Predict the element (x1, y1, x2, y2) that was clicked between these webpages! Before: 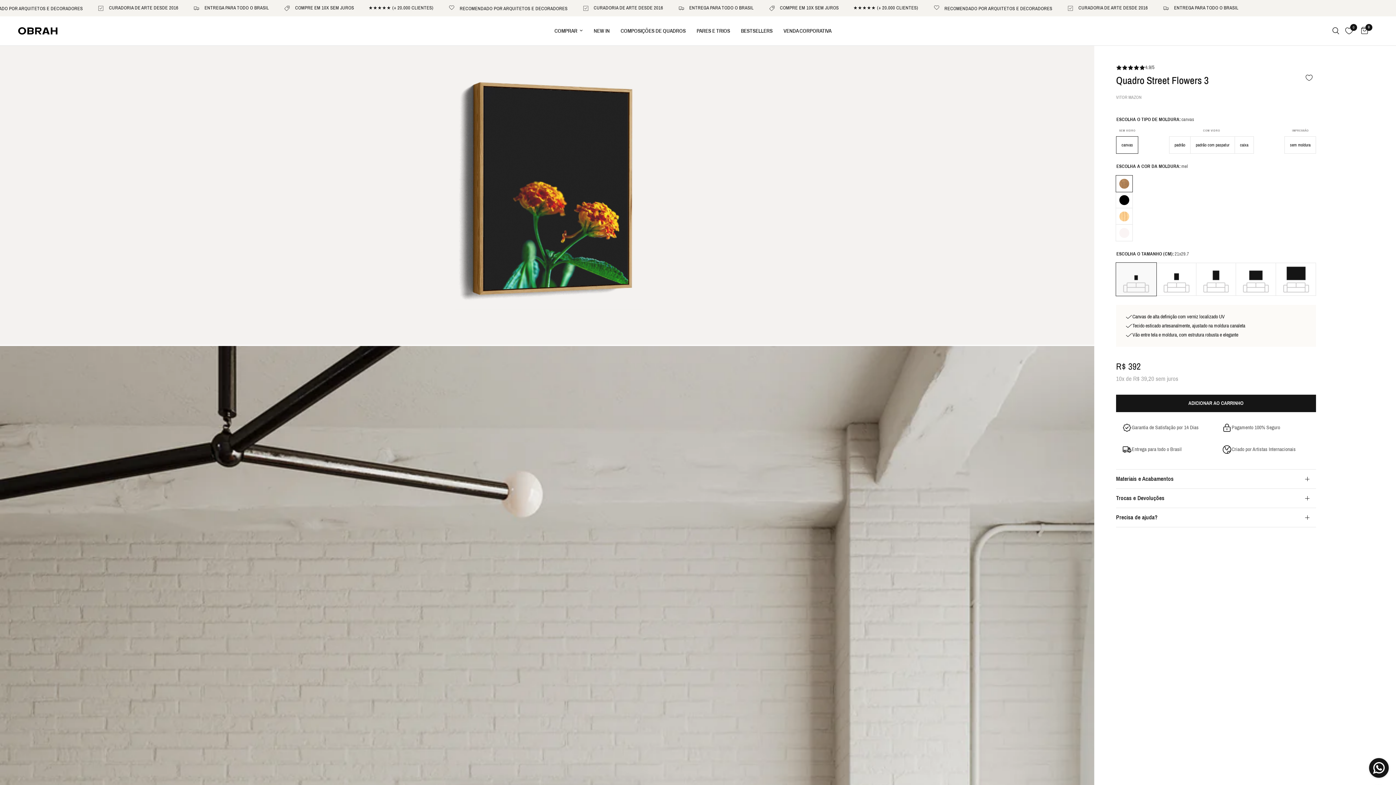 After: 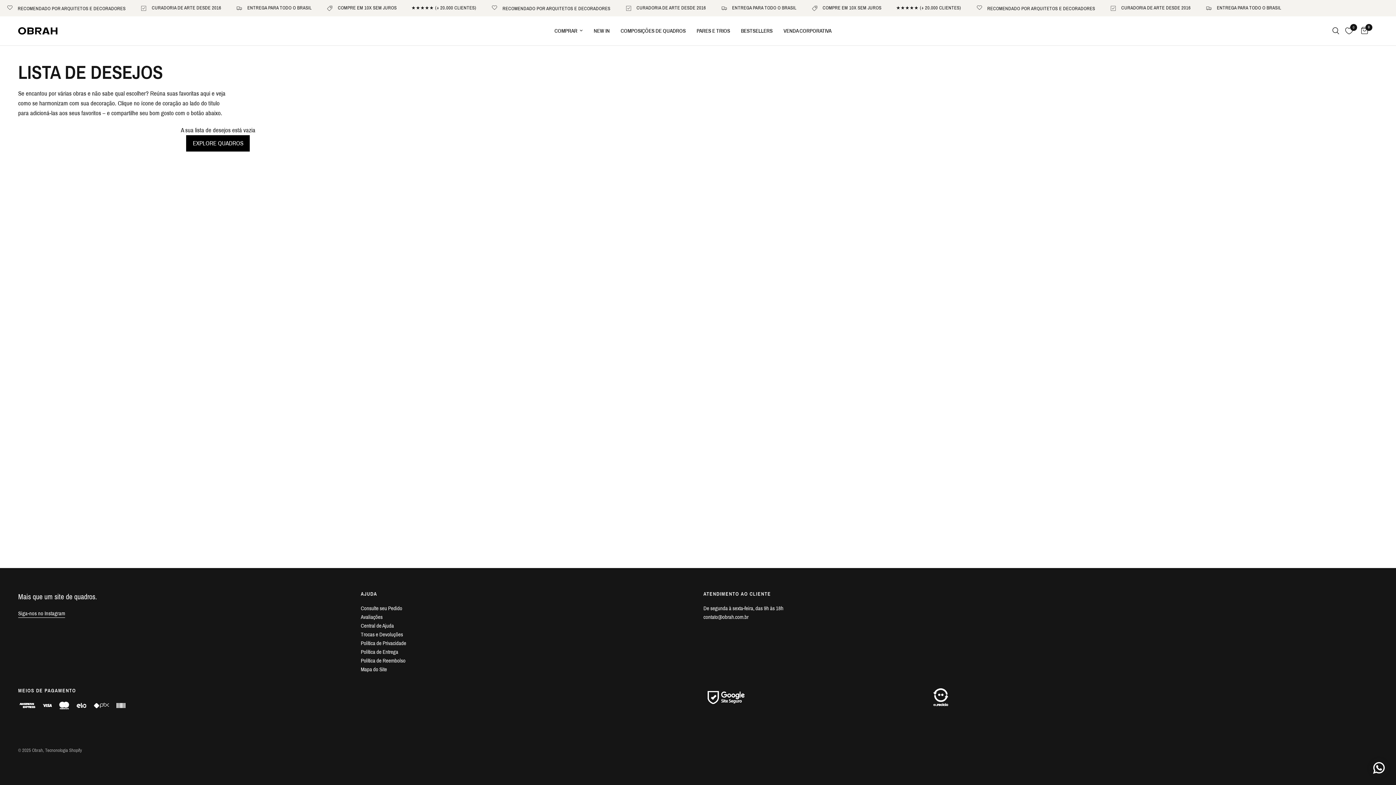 Action: label: A sua lista de desejos bbox: (1343, 16, 1355, 45)